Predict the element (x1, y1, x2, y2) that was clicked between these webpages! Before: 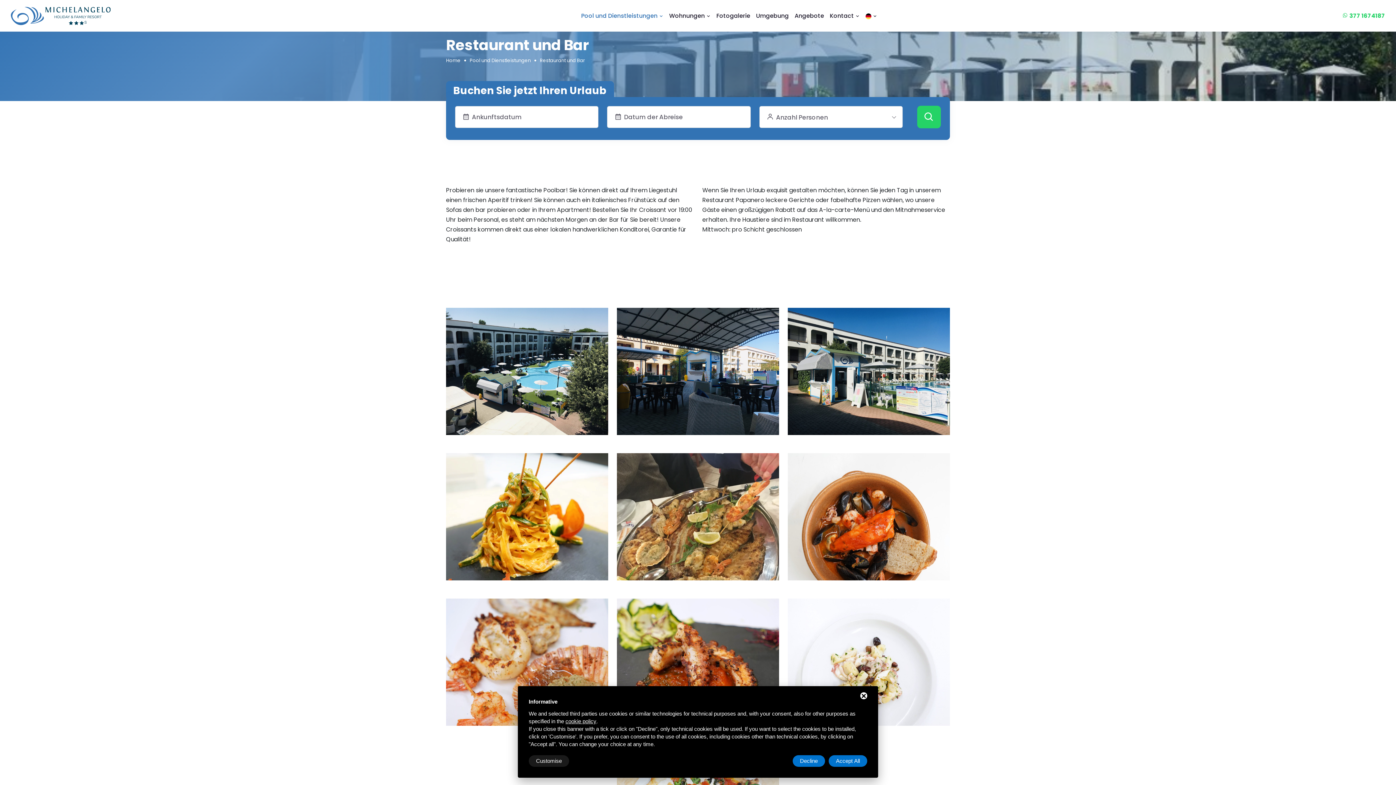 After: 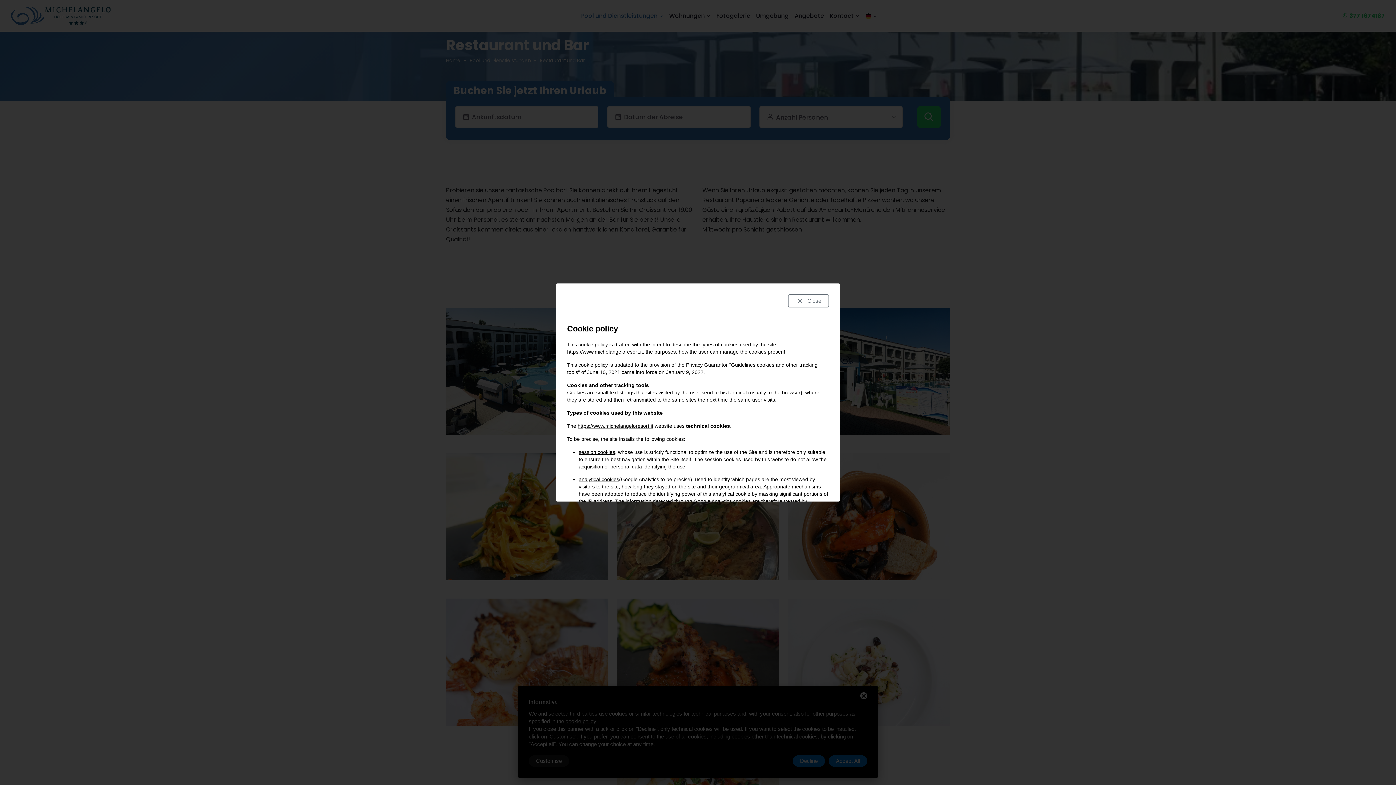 Action: label: cookie policy bbox: (565, 717, 596, 725)